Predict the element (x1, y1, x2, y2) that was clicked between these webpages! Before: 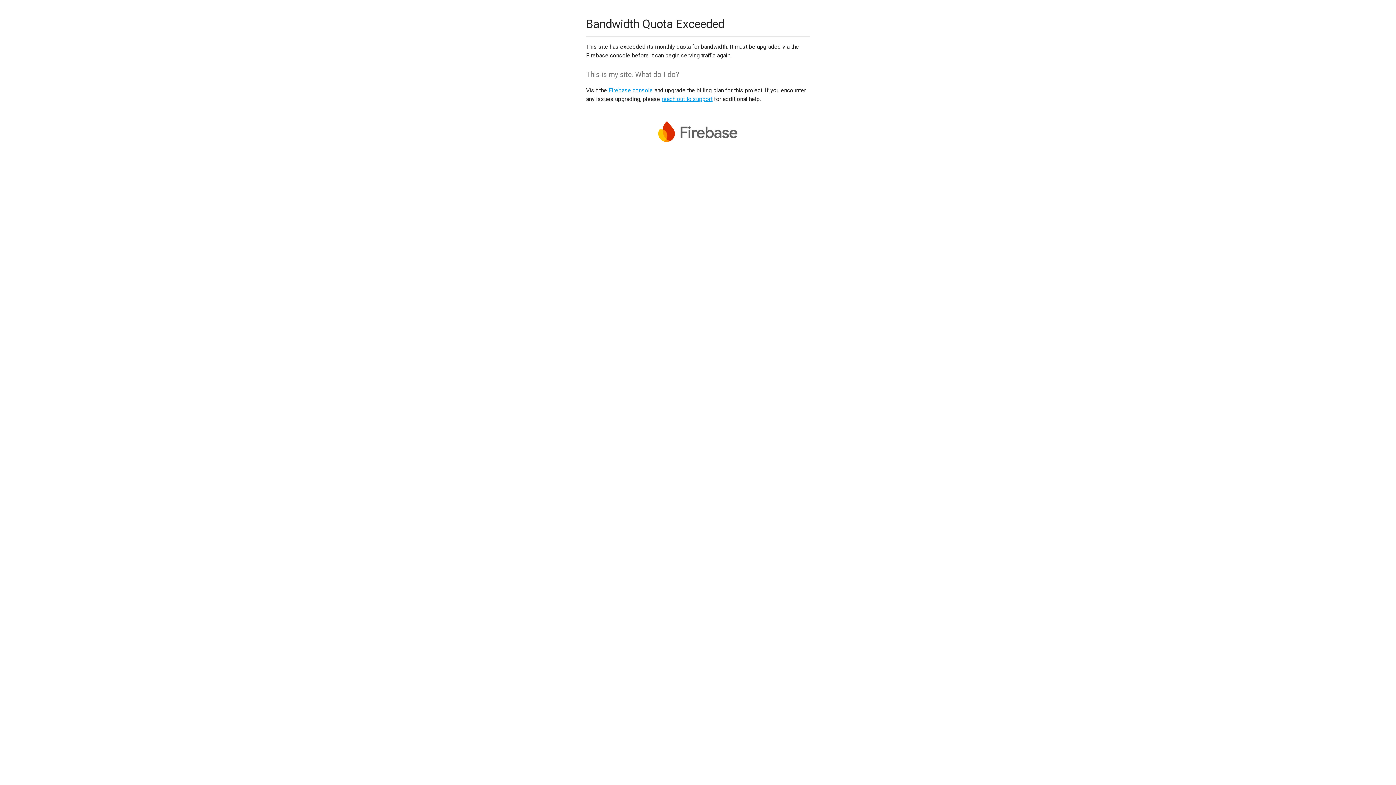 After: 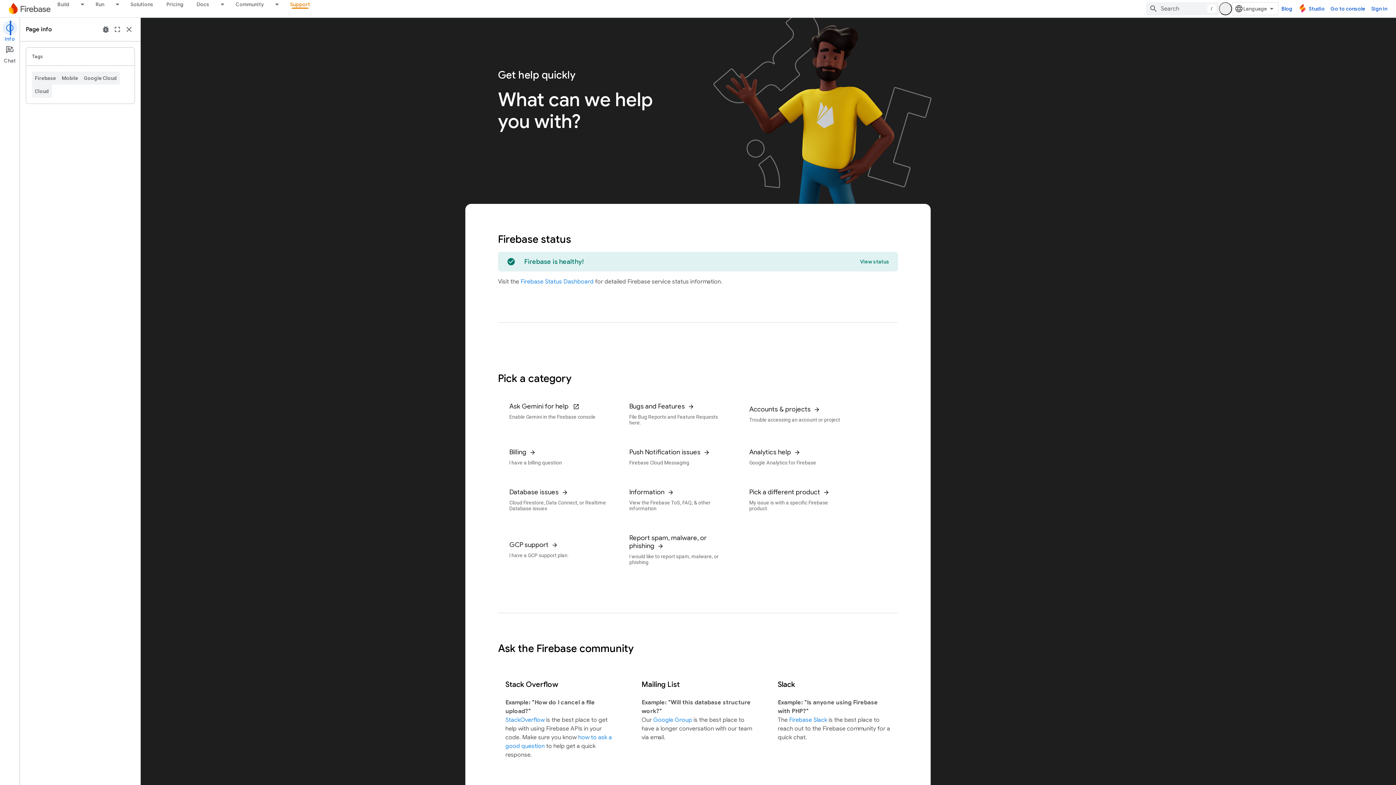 Action: bbox: (661, 95, 712, 102) label: reach out to support